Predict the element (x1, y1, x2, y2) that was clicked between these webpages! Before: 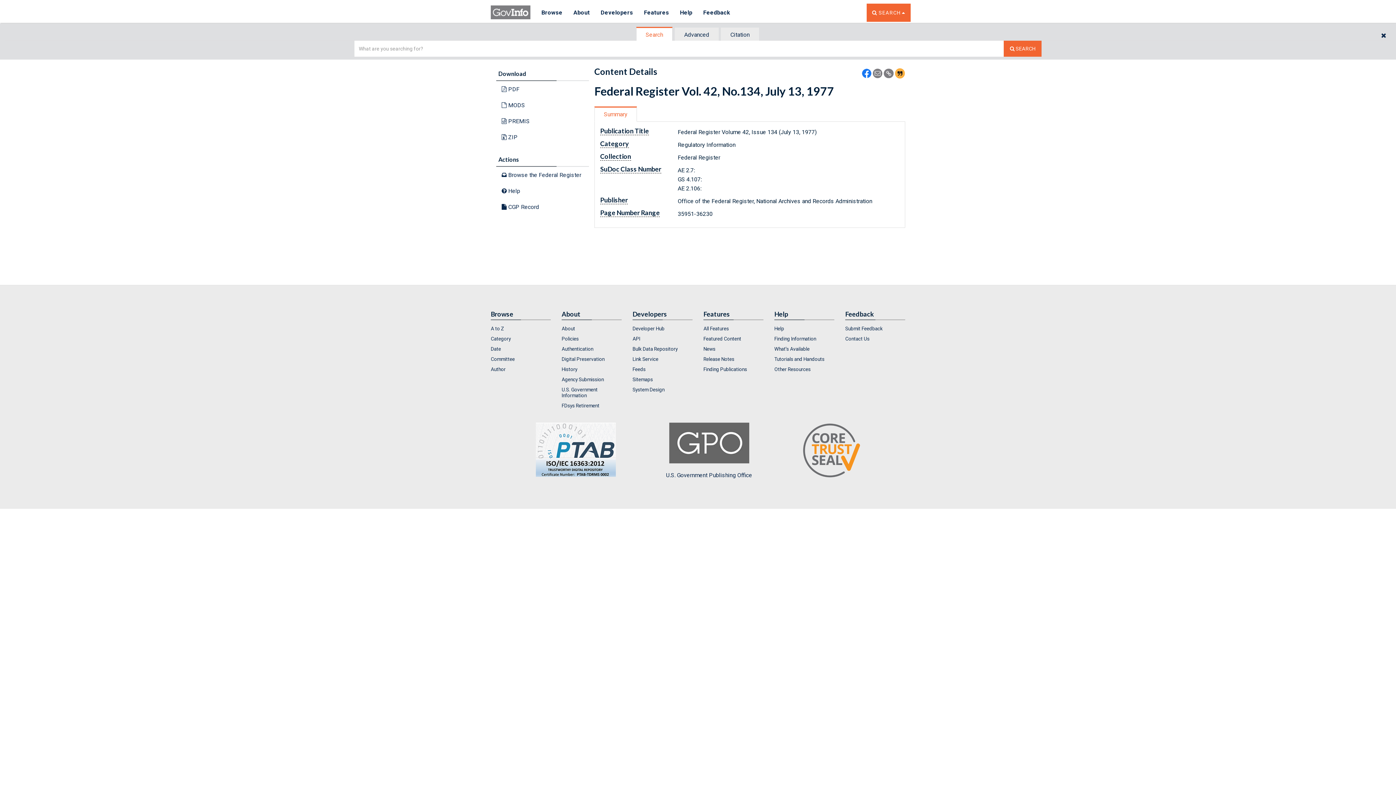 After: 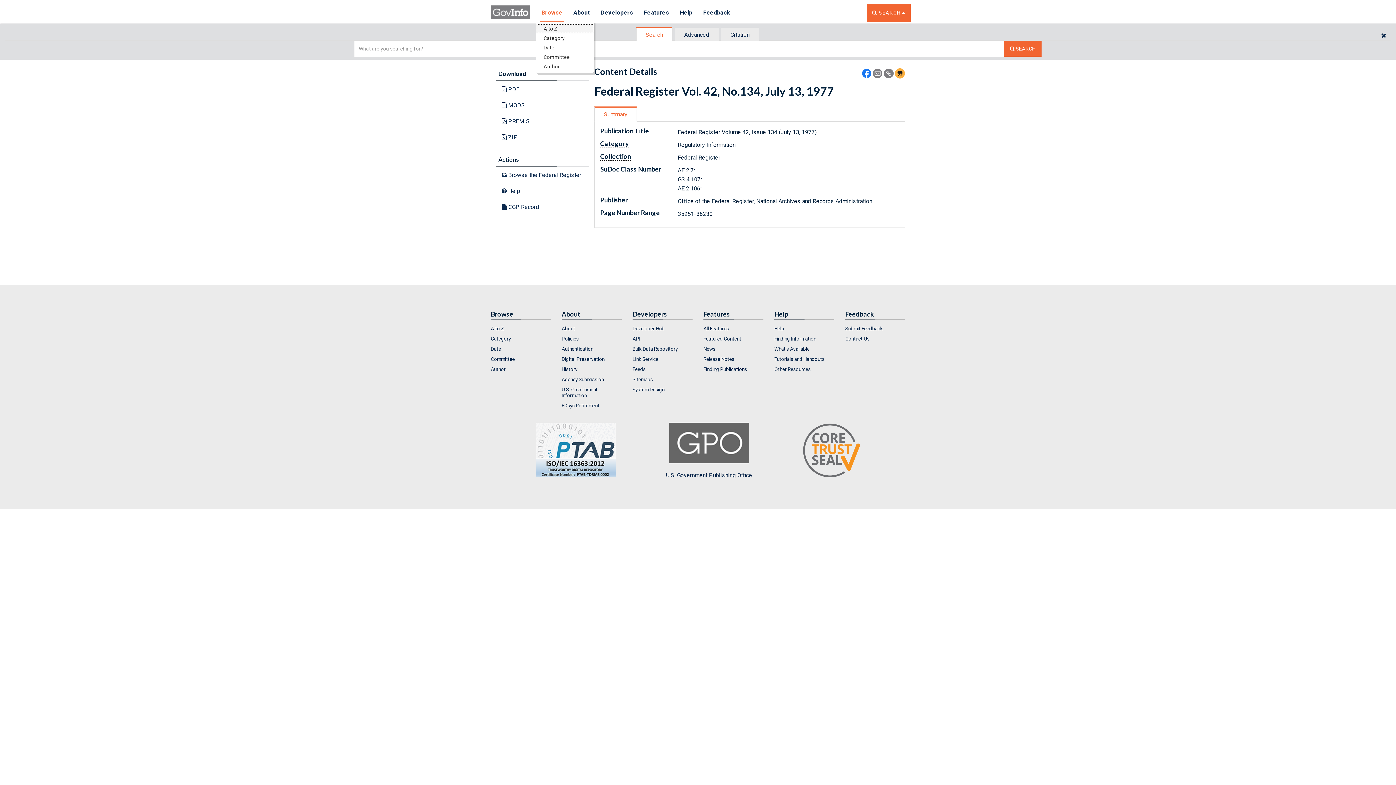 Action: label: Browse bbox: (536, 3, 568, 22)